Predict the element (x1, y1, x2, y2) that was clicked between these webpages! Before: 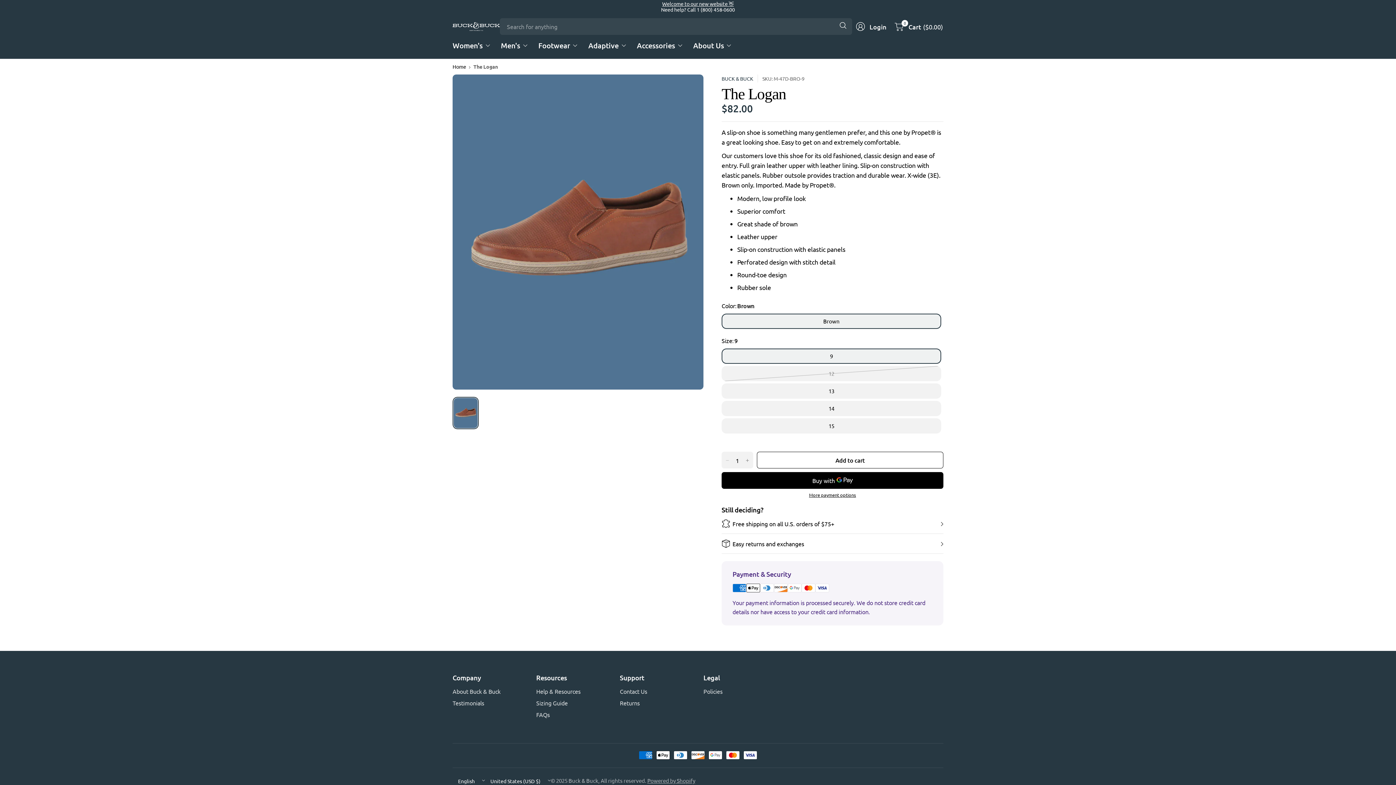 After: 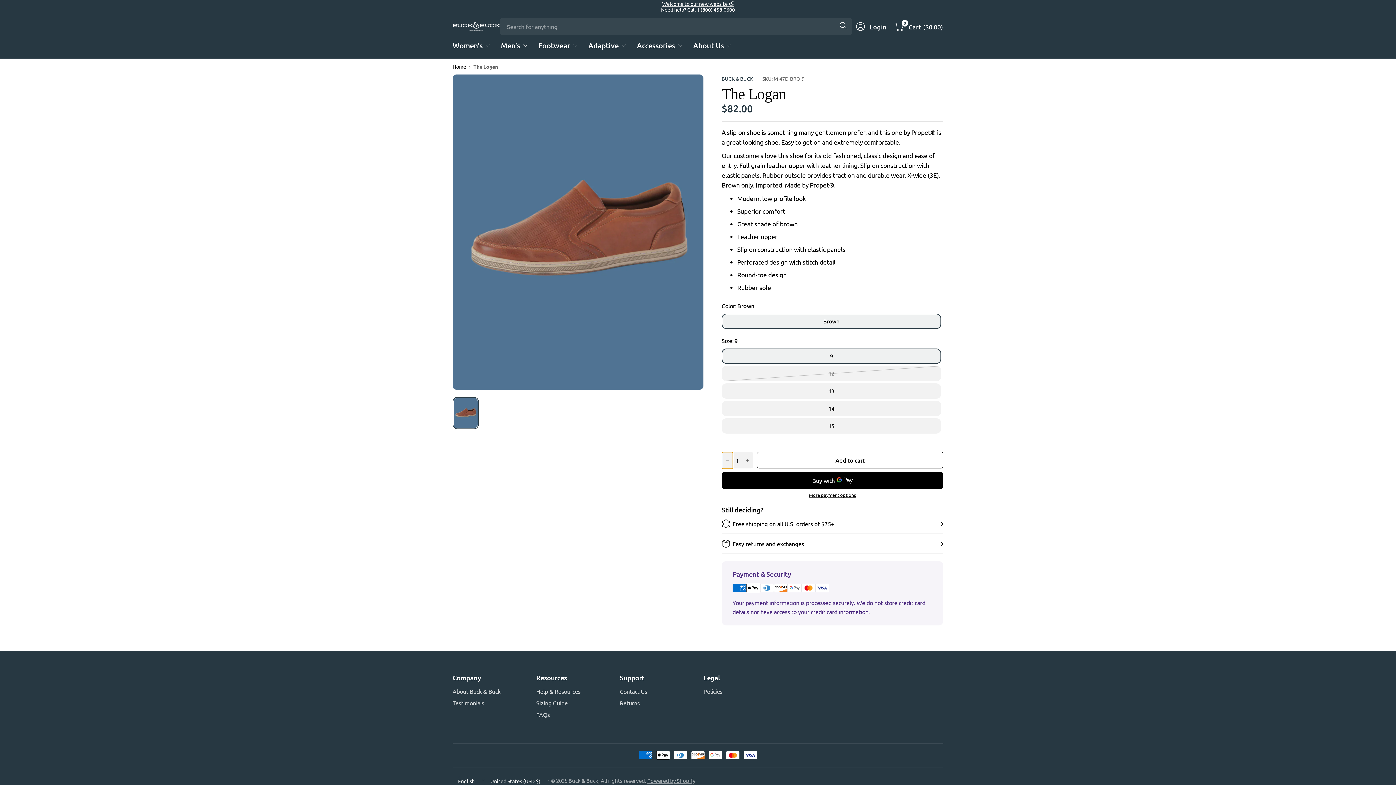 Action: bbox: (722, 452, 733, 469) label: Decrease quantity for The Logan